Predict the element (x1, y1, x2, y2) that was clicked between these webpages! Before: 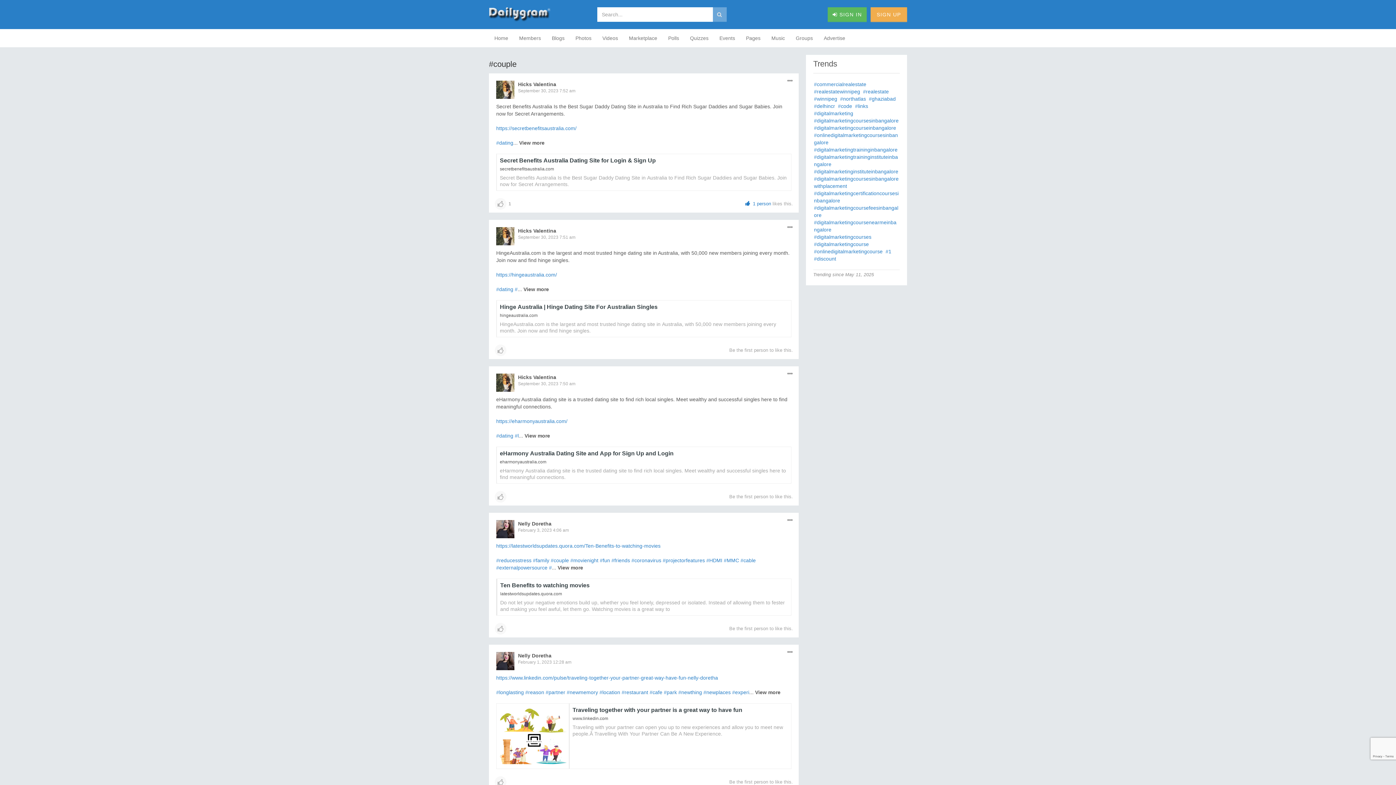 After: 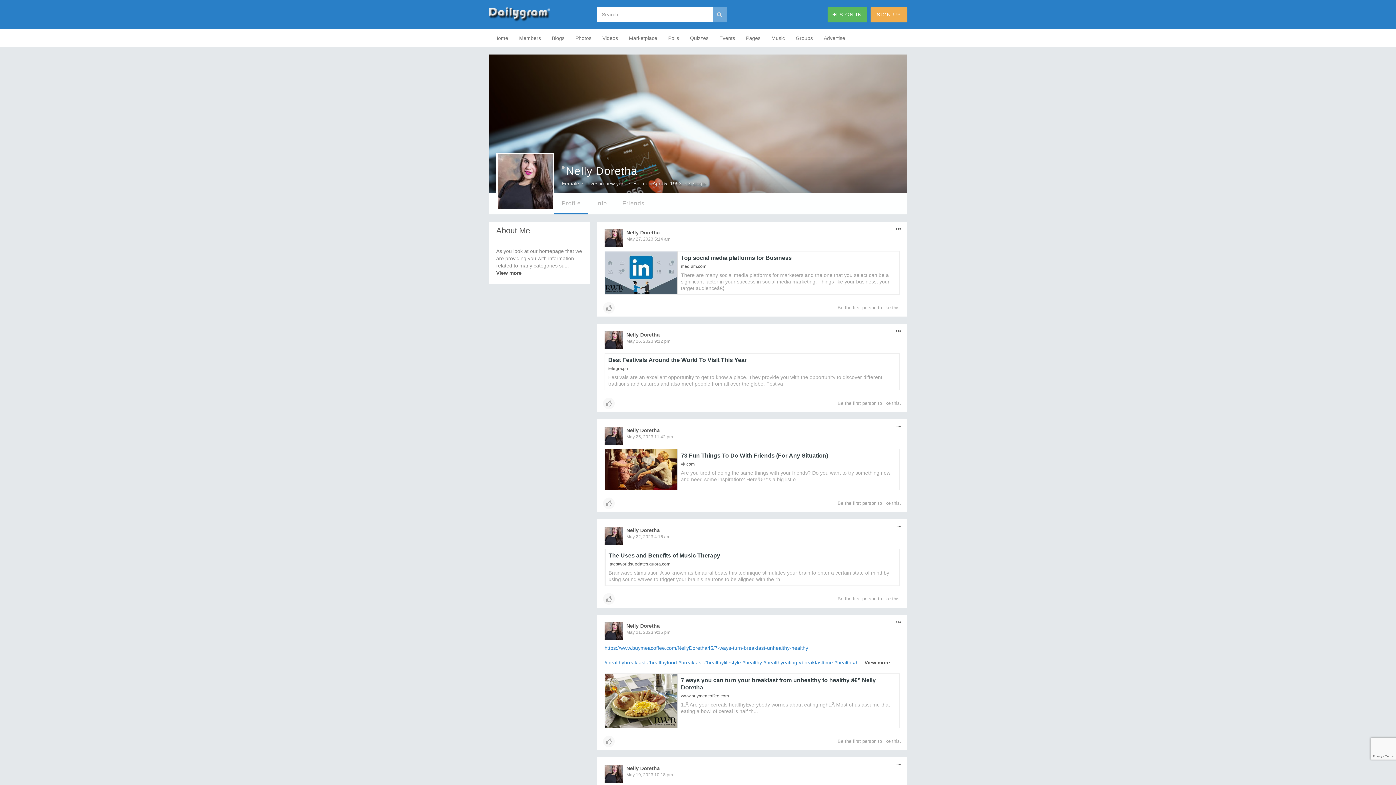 Action: bbox: (496, 652, 514, 670)